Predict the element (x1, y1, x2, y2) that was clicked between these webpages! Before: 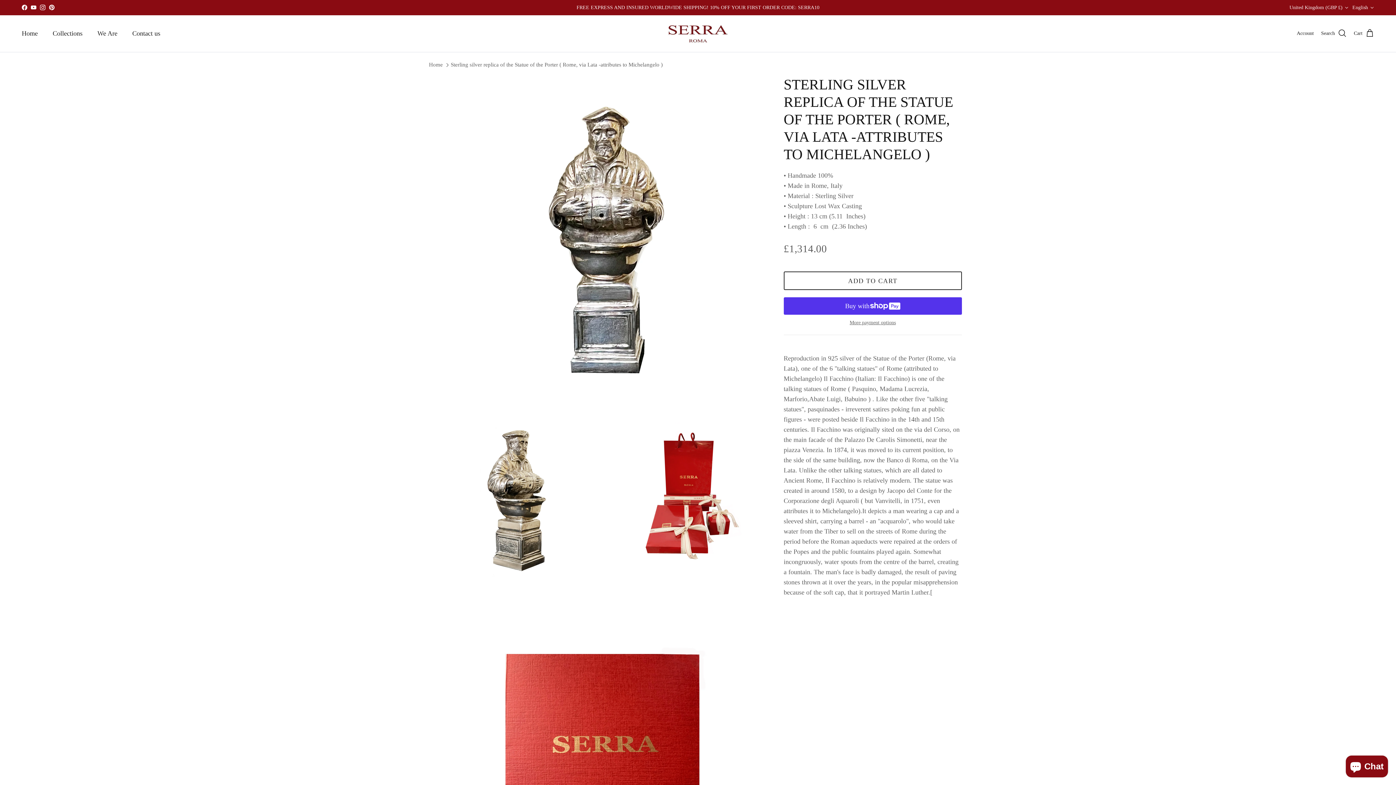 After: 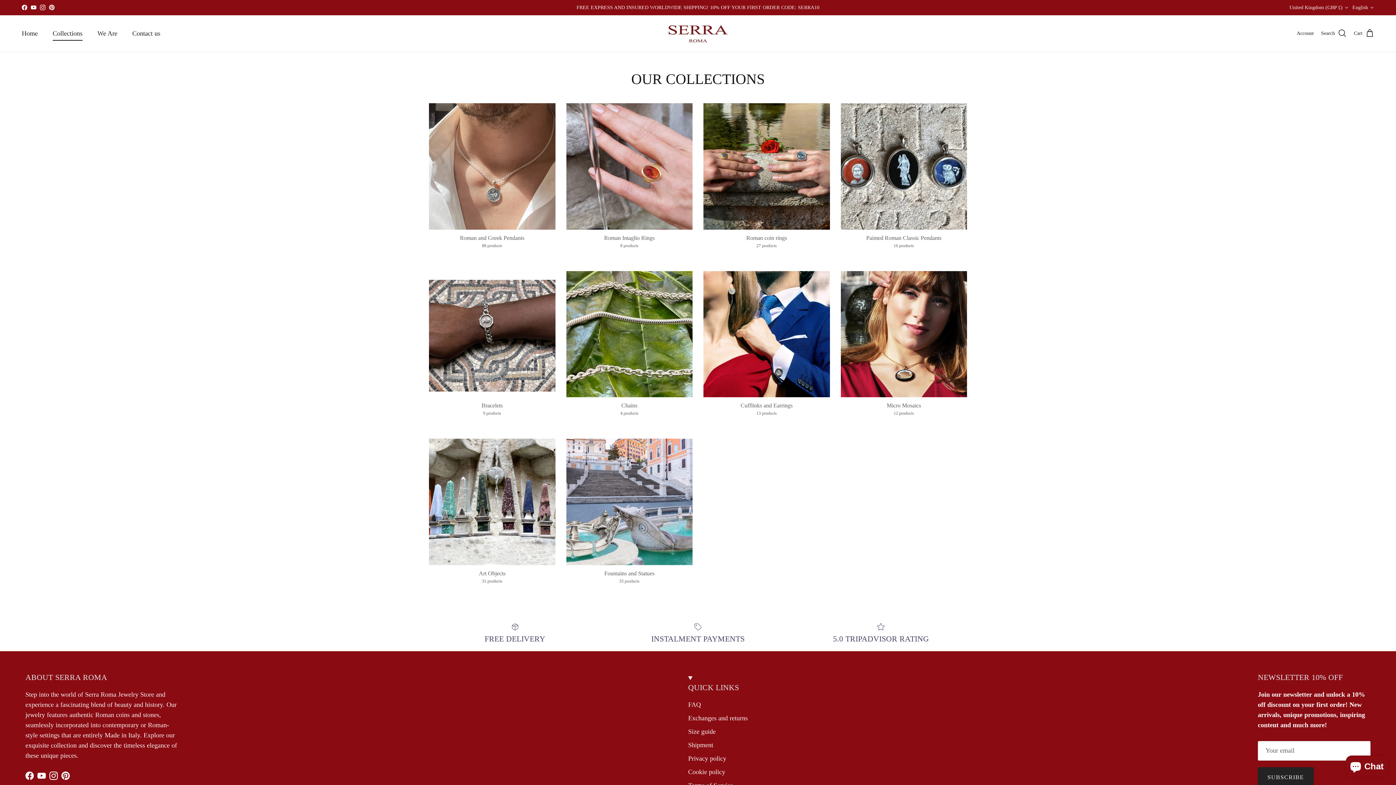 Action: bbox: (46, 20, 89, 46) label: Collections